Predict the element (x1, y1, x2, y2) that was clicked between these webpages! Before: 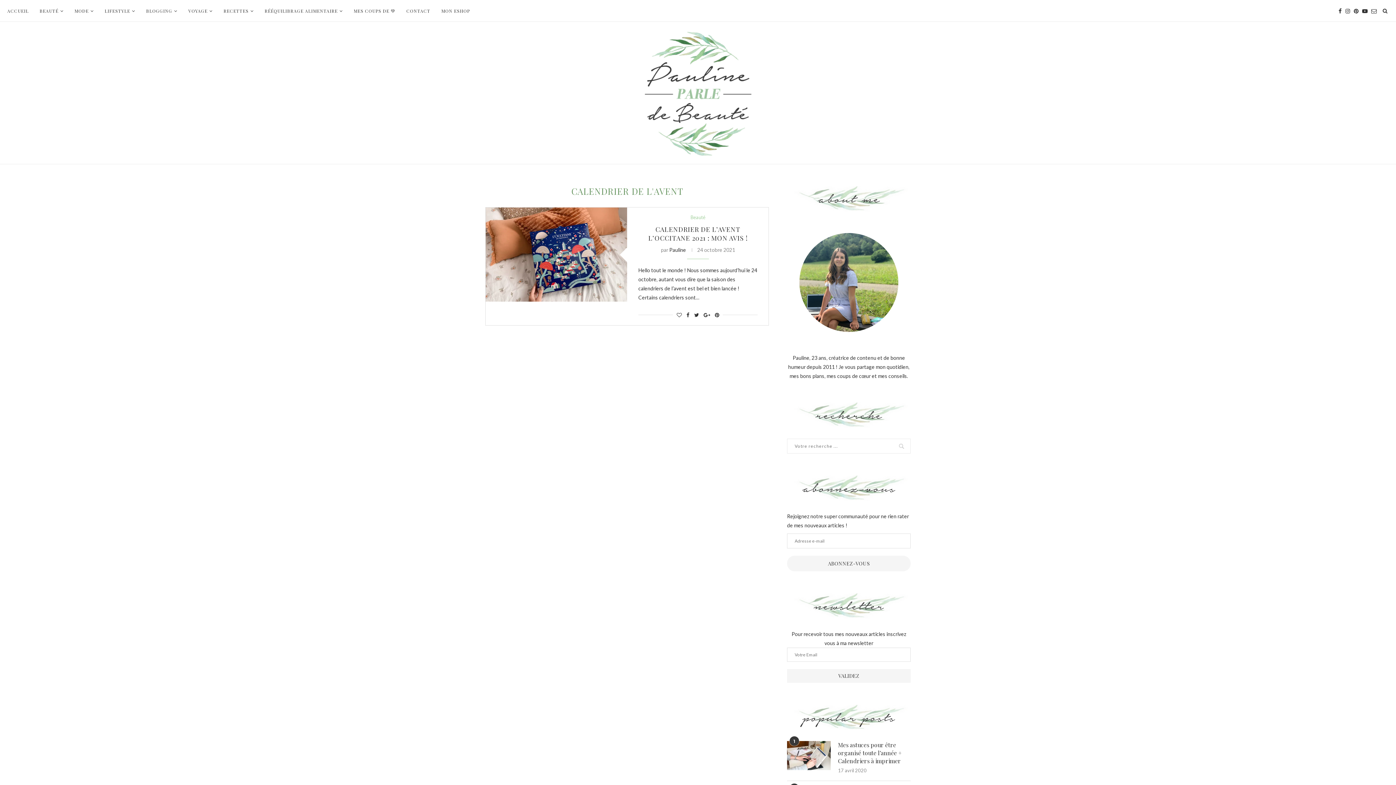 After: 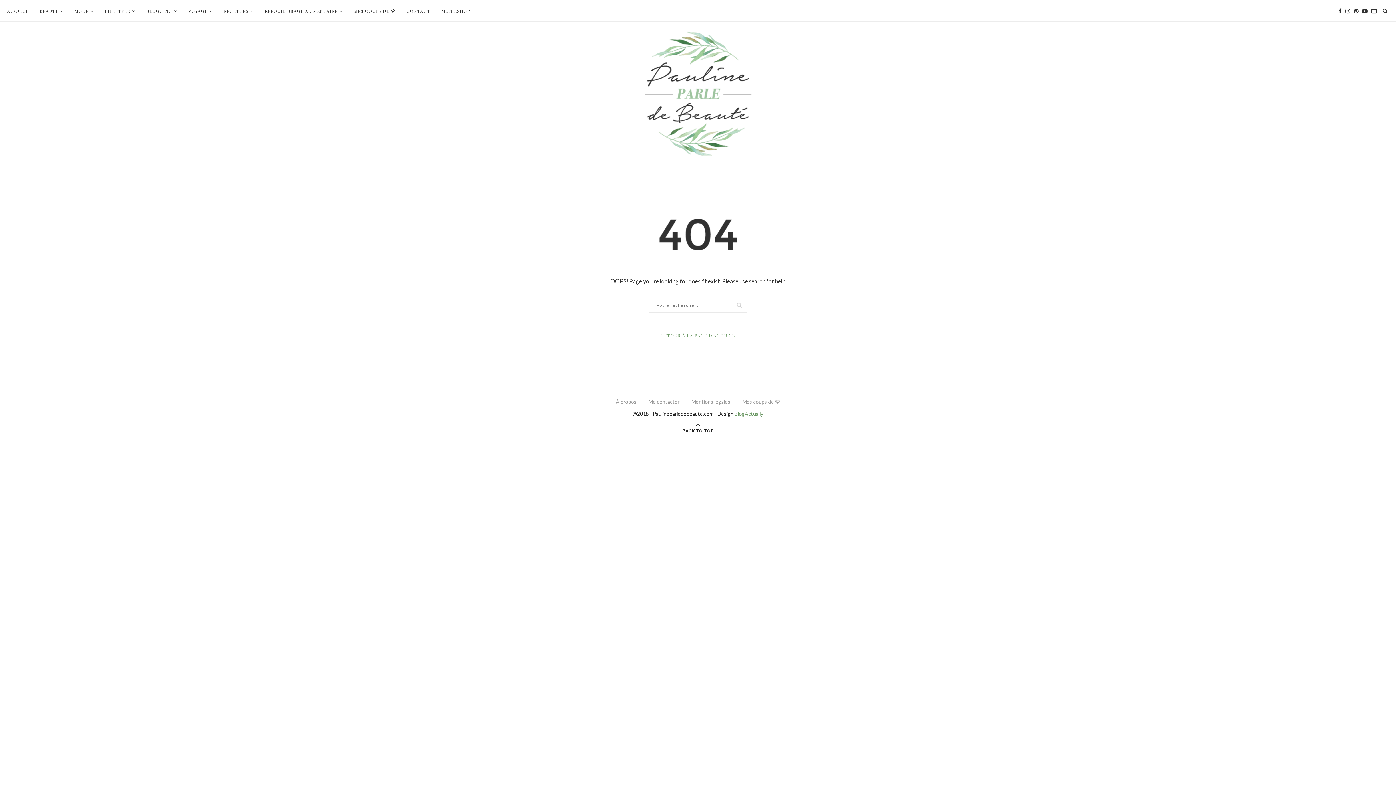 Action: bbox: (1371, 0, 1377, 21)